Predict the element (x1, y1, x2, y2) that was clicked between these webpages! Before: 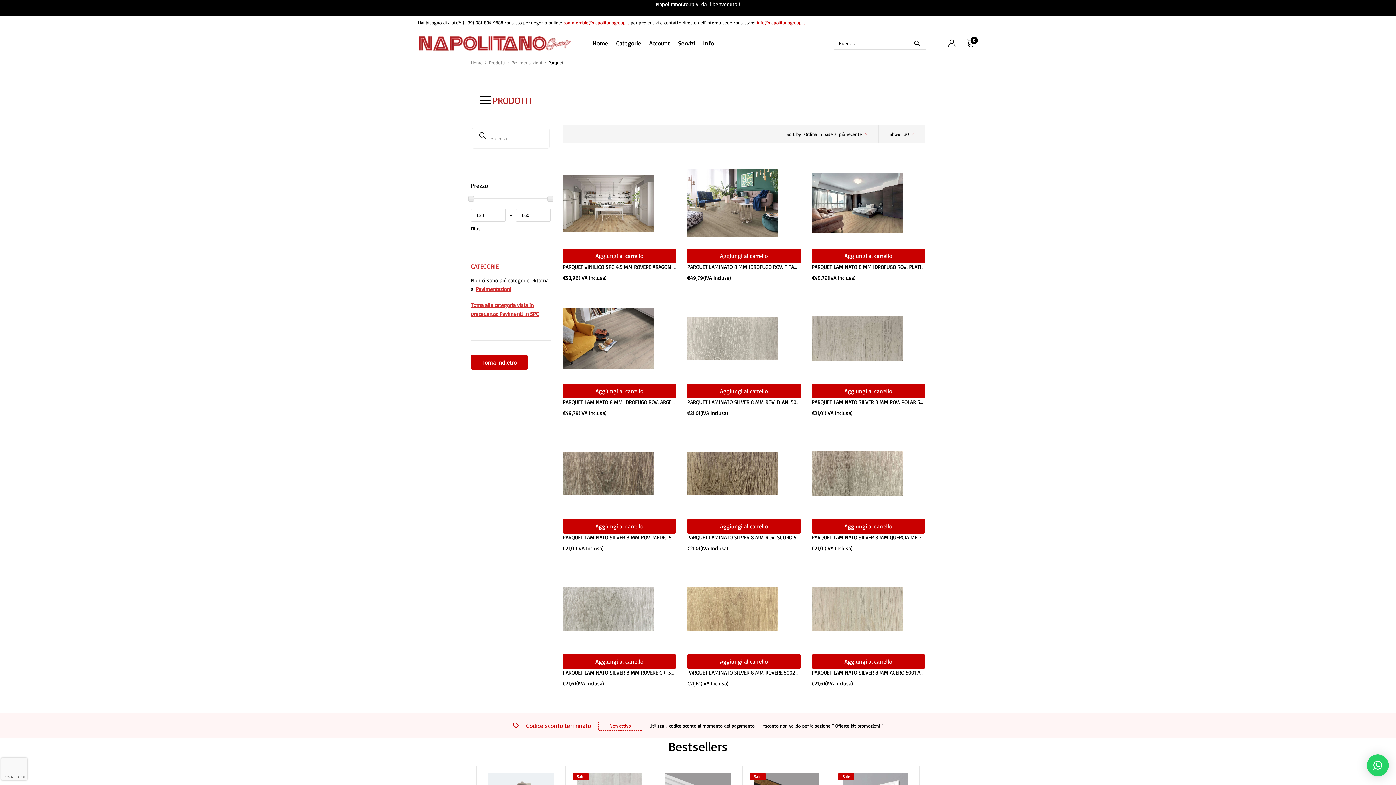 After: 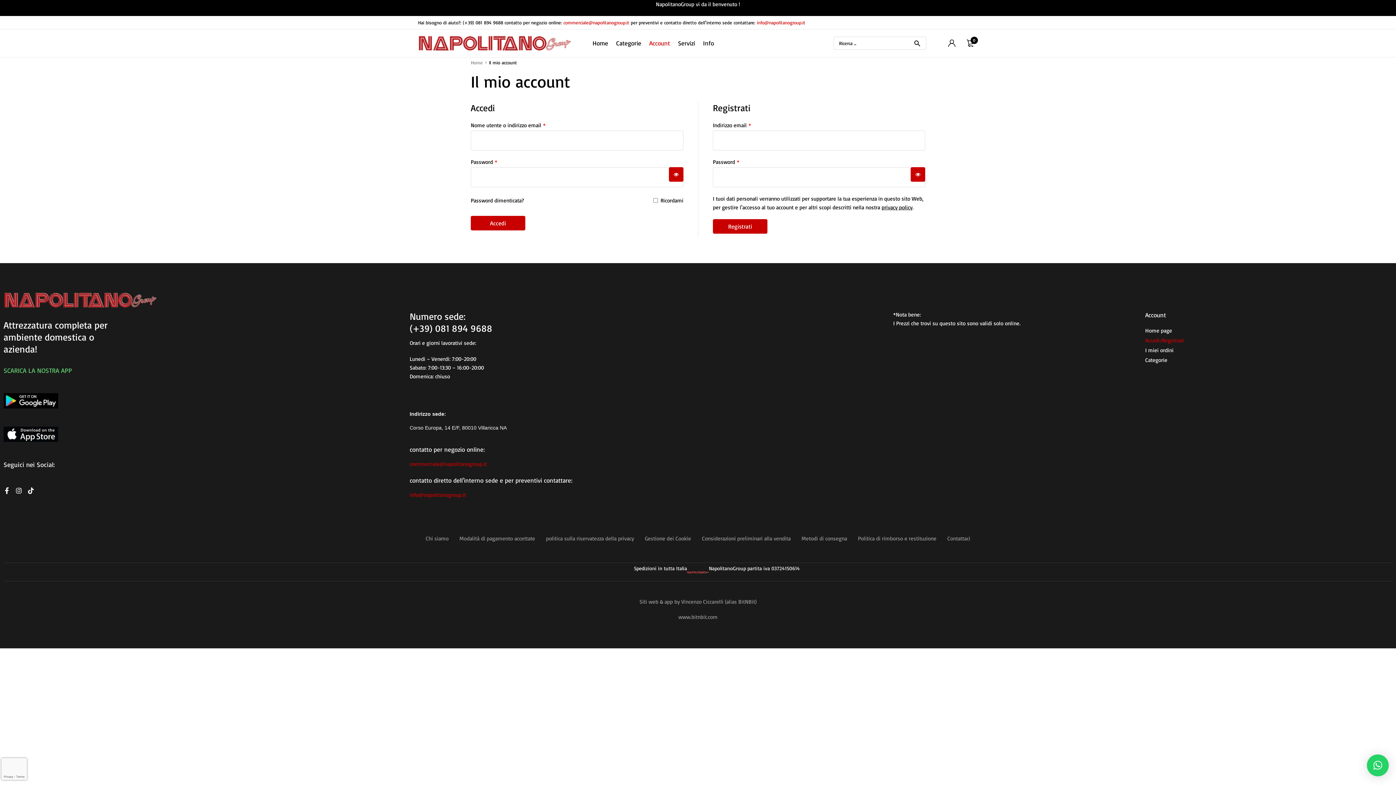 Action: bbox: (948, 29, 956, 57)